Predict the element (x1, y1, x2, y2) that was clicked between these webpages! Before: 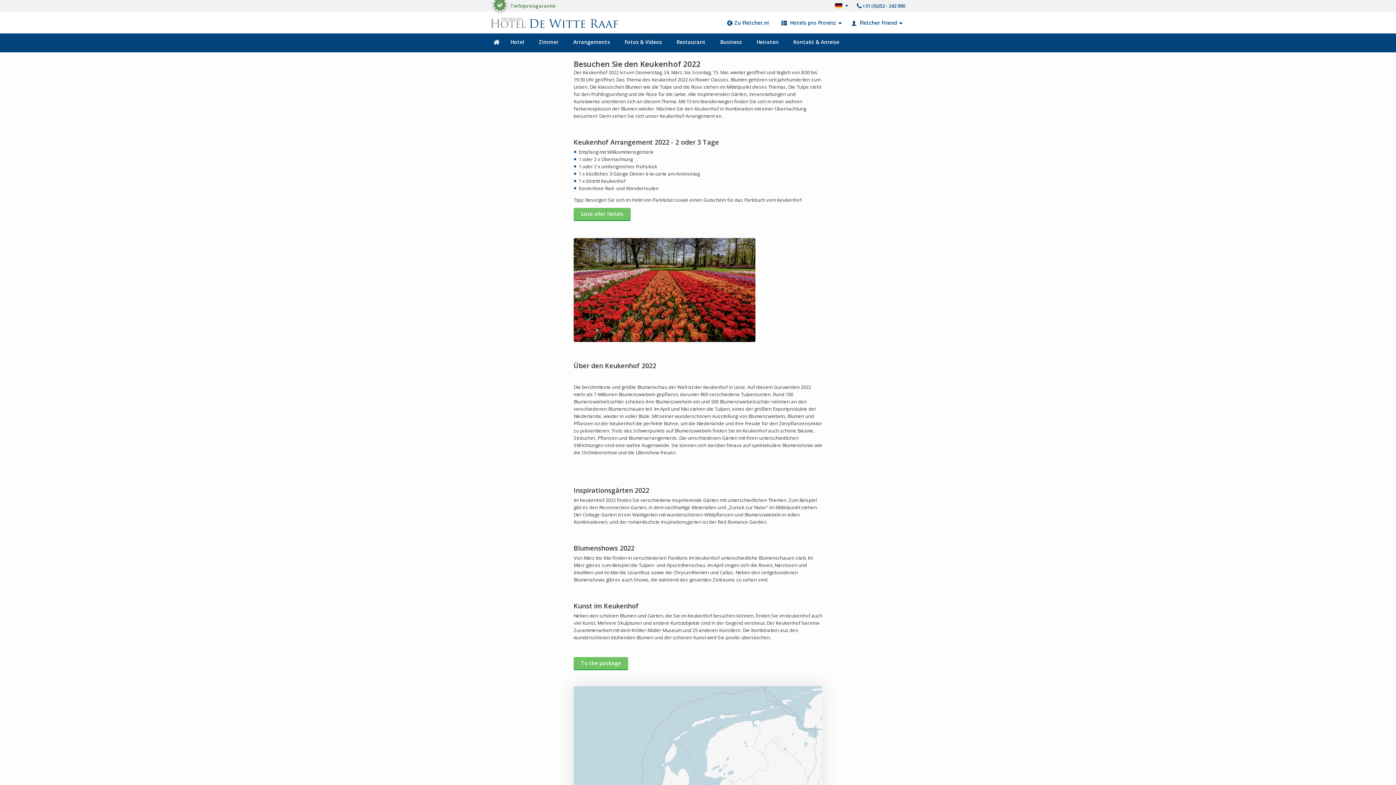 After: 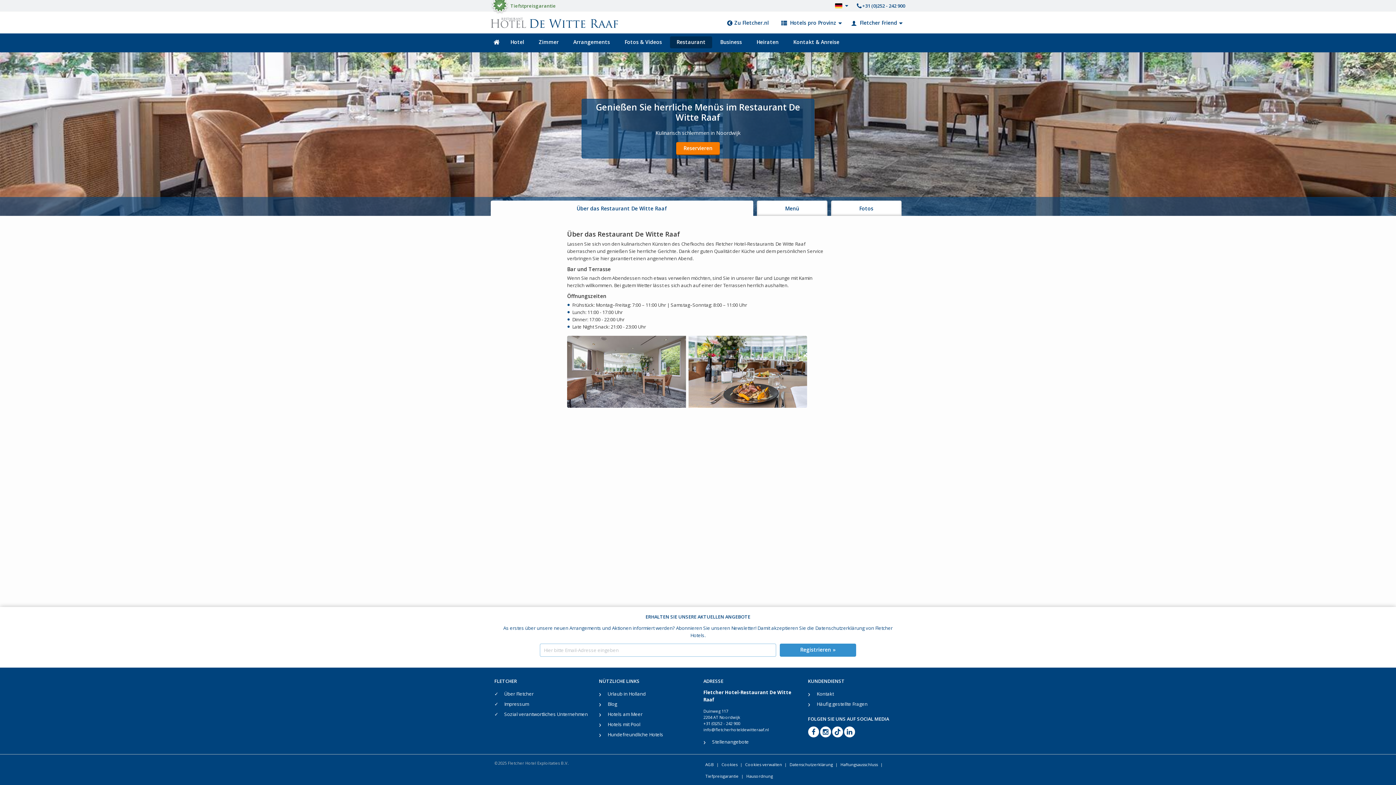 Action: bbox: (670, 36, 712, 48) label: Restaurant